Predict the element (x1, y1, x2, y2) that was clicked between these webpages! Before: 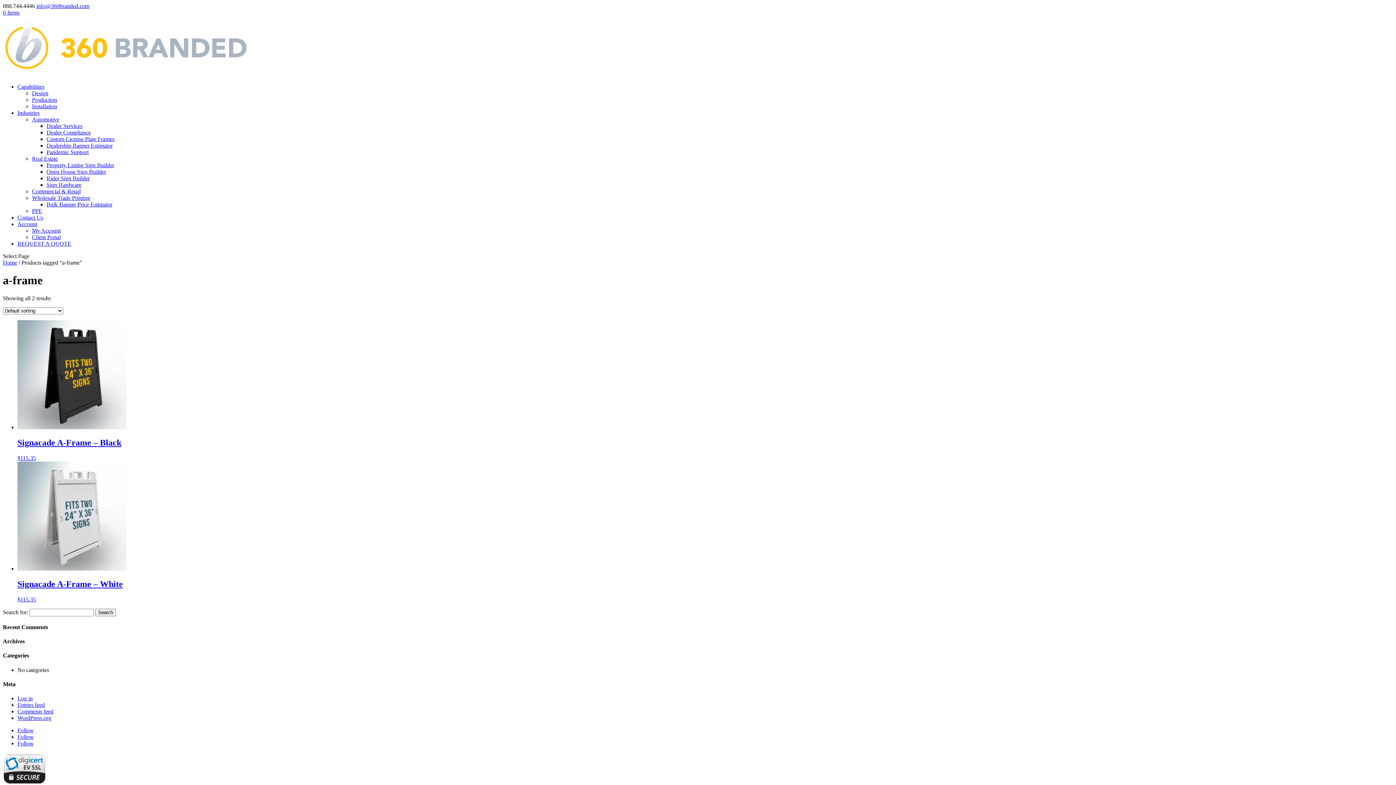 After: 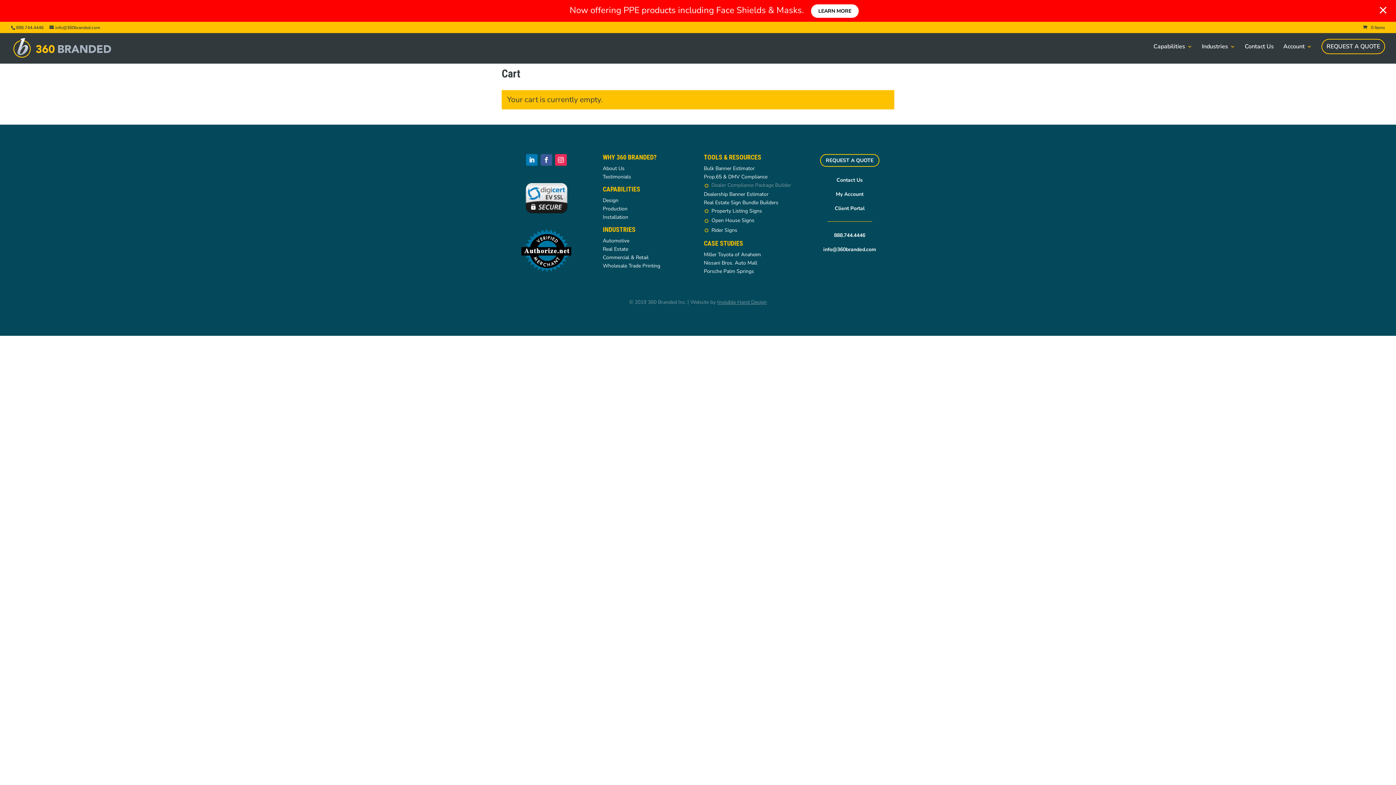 Action: bbox: (2, 9, 19, 15) label: 0 Items